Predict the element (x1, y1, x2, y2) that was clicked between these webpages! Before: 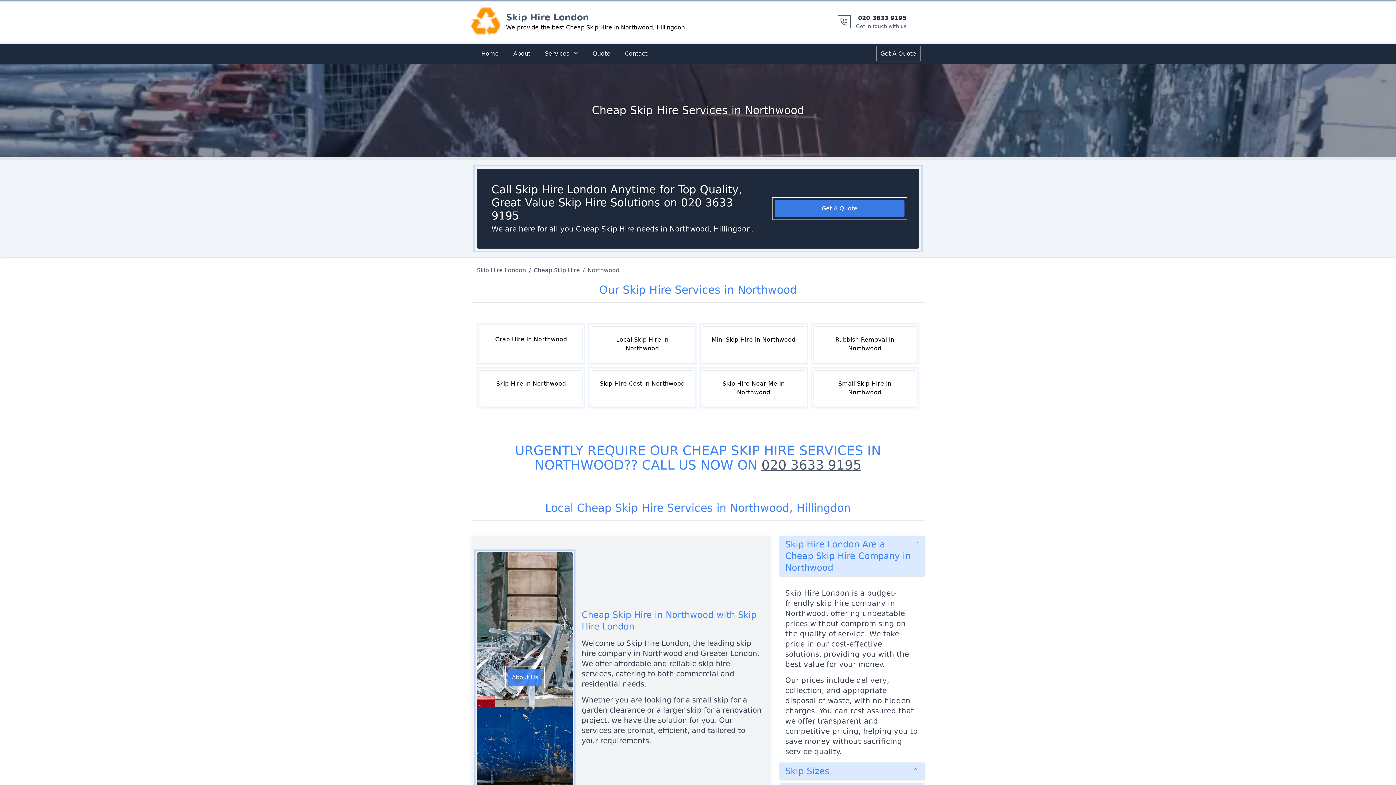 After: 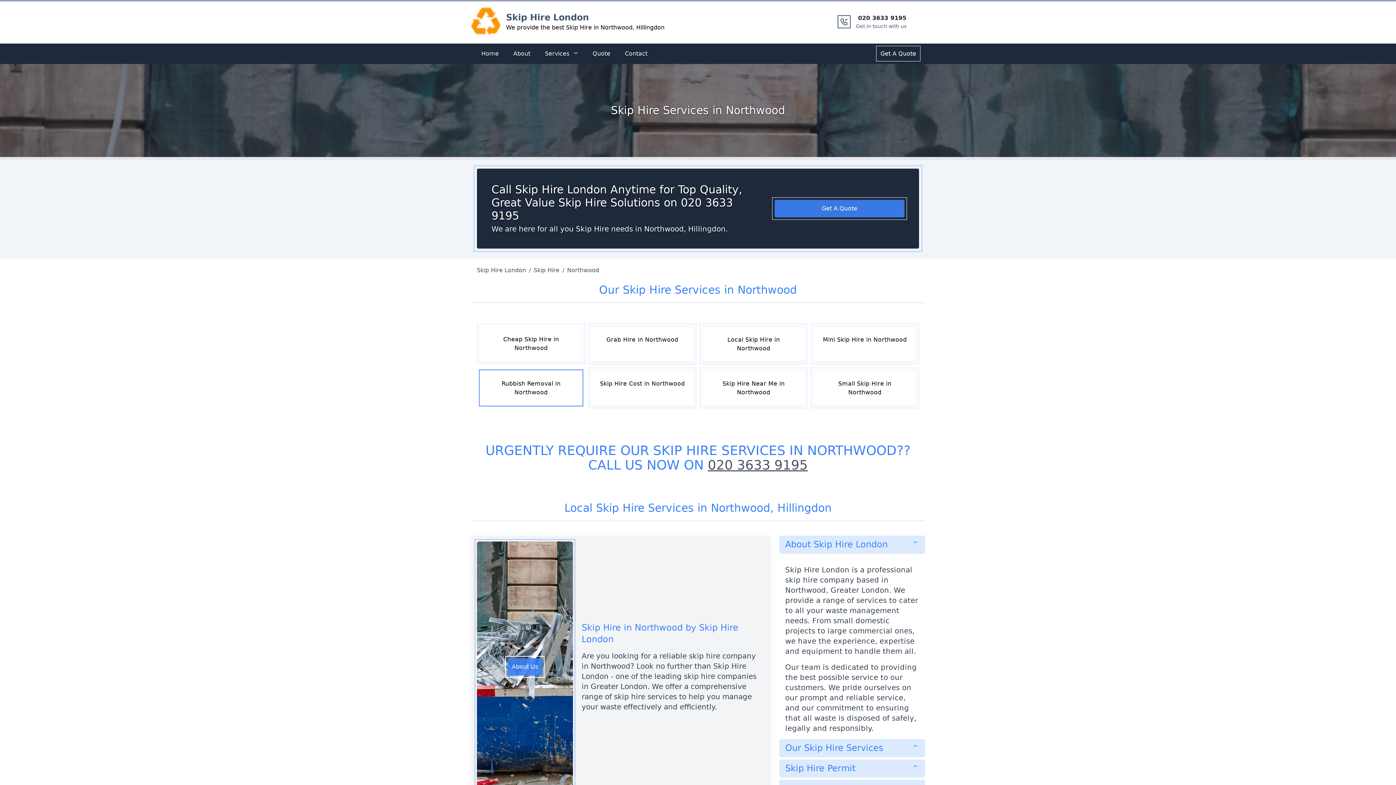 Action: bbox: (480, 370, 582, 405) label: Skip Hire in Northwood